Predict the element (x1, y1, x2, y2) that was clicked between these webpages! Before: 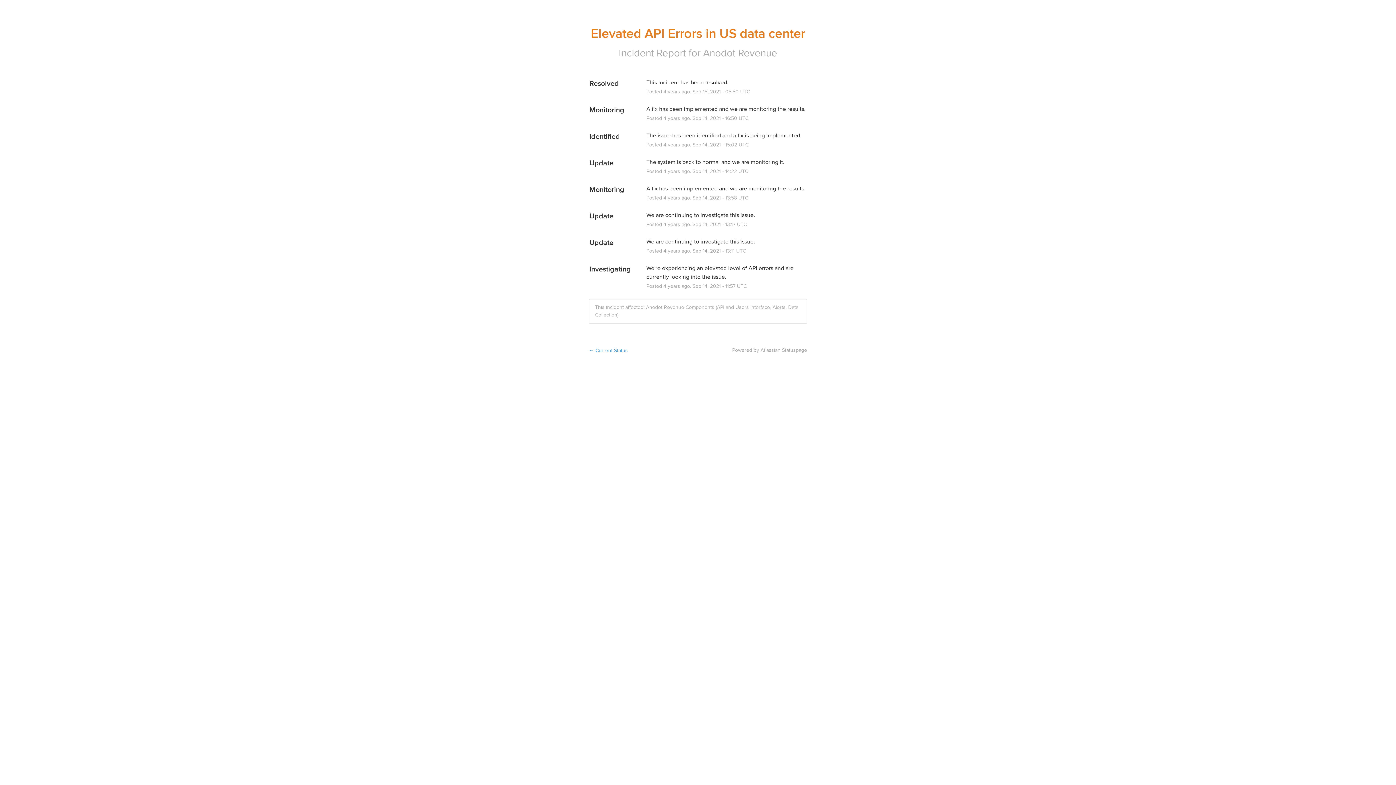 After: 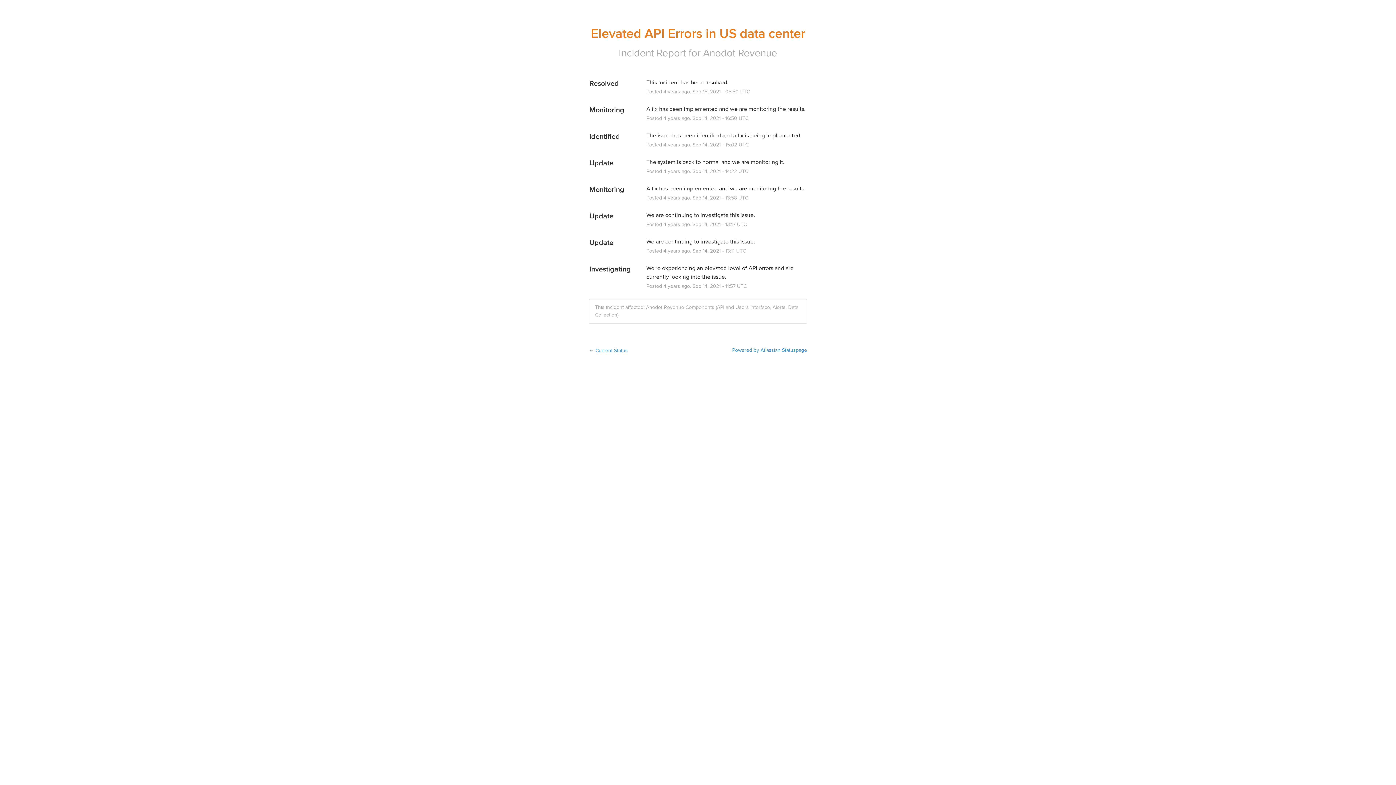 Action: label: Powered by Atlassian Statuspage bbox: (732, 347, 807, 353)